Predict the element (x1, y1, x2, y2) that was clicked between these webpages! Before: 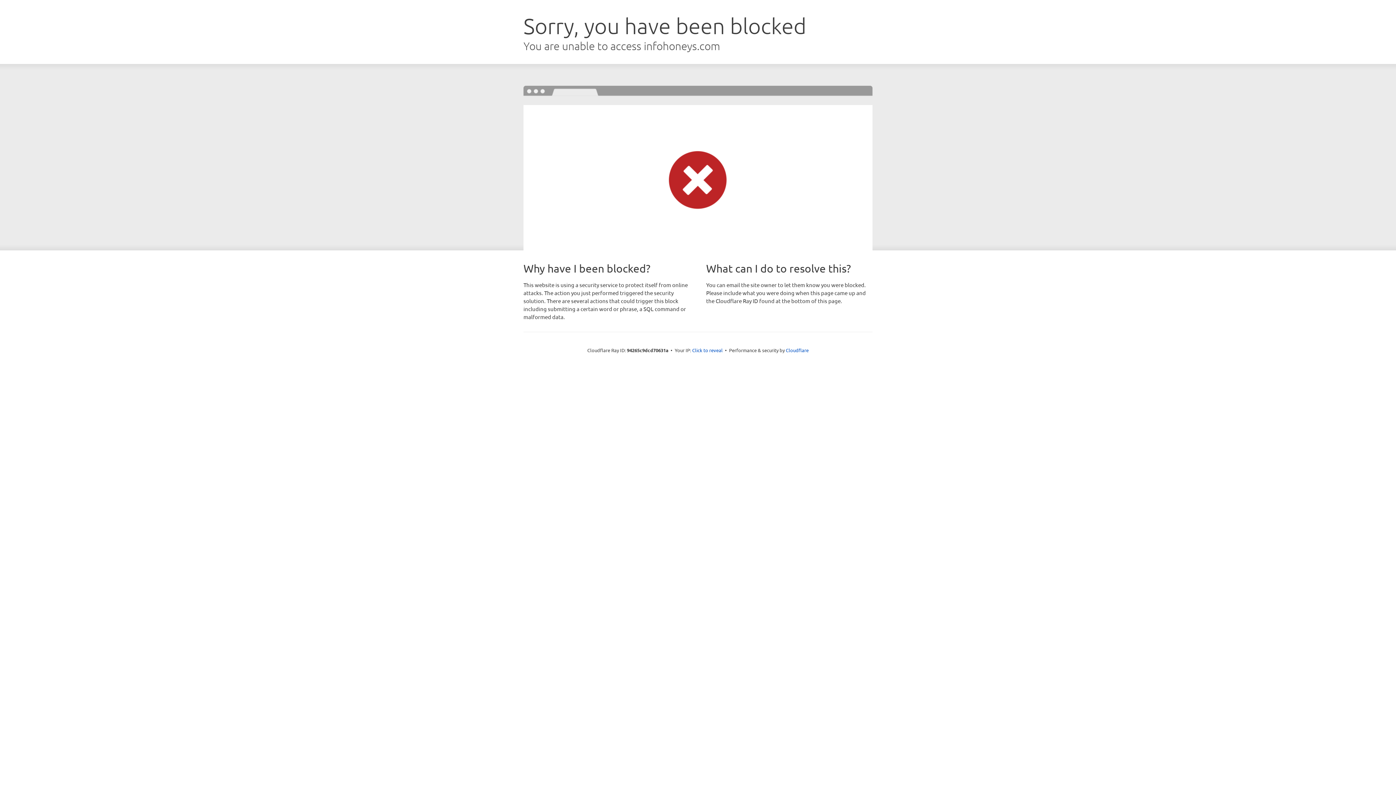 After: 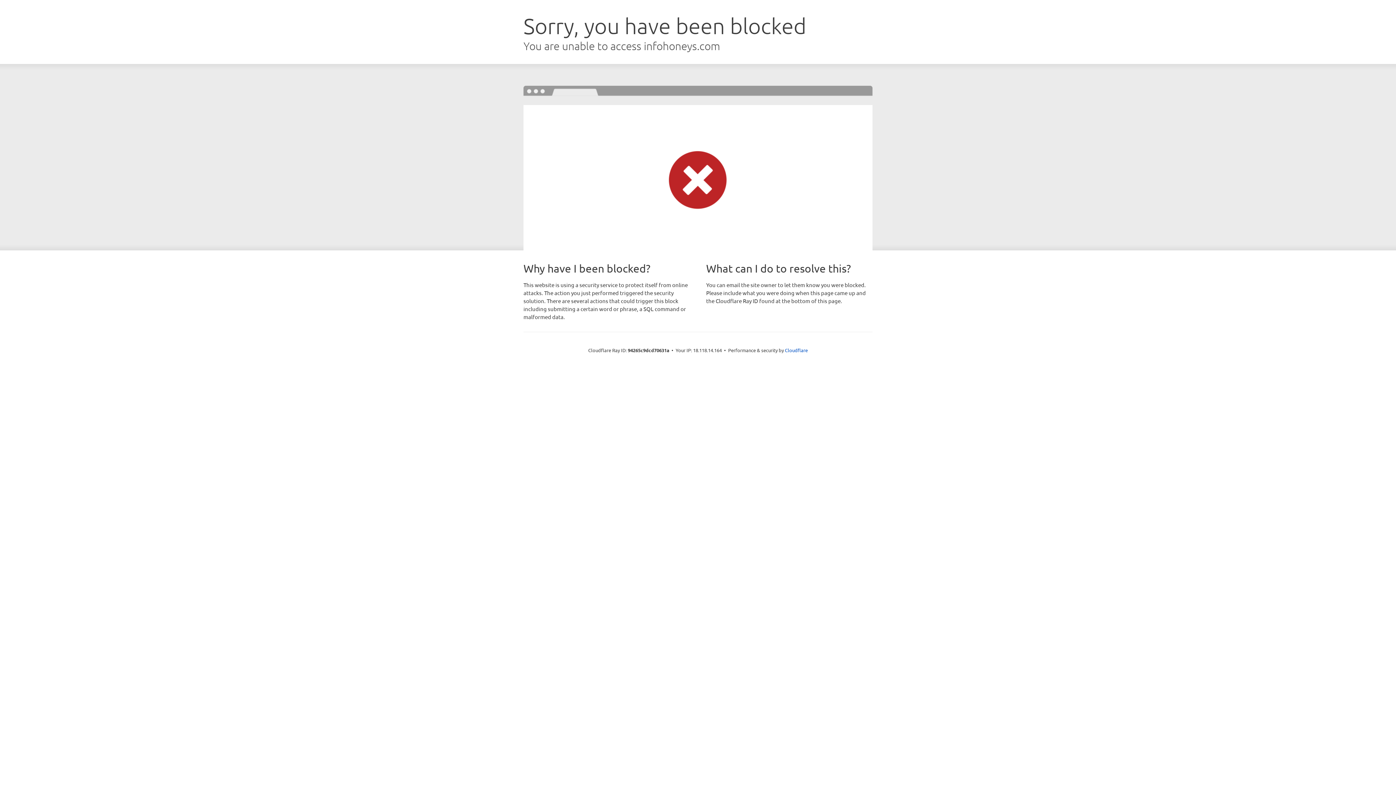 Action: label: Click to reveal bbox: (692, 346, 722, 353)